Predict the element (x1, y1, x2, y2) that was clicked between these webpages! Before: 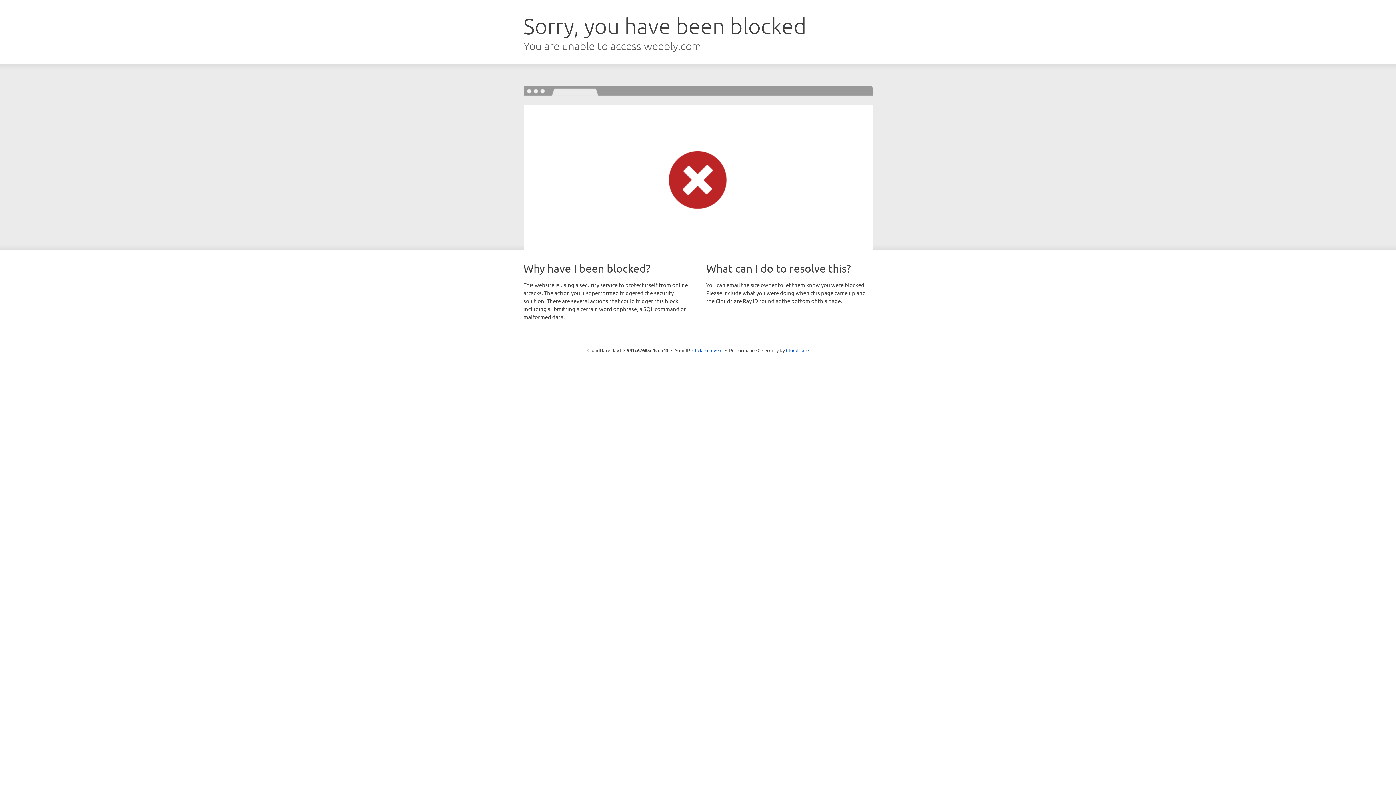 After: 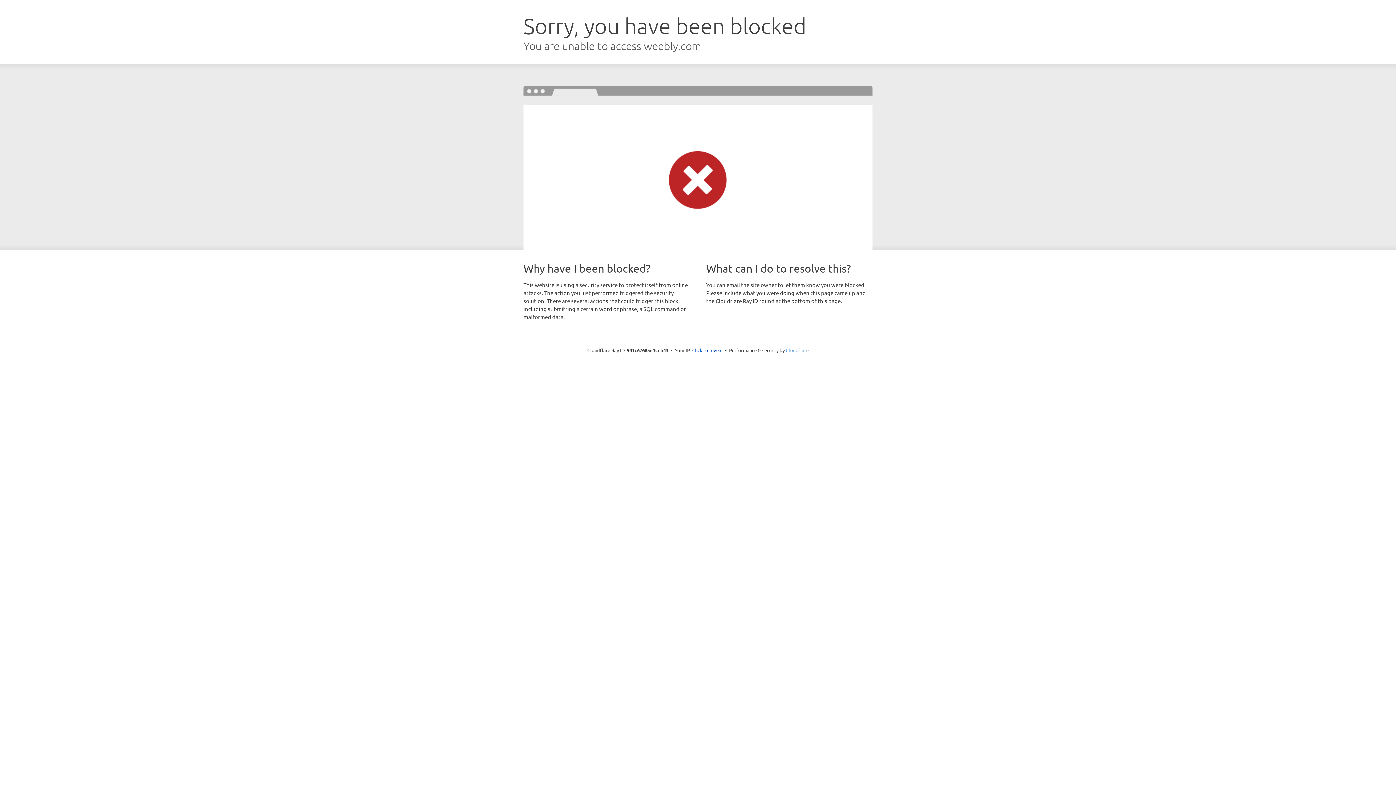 Action: bbox: (786, 347, 808, 353) label: Cloudflare